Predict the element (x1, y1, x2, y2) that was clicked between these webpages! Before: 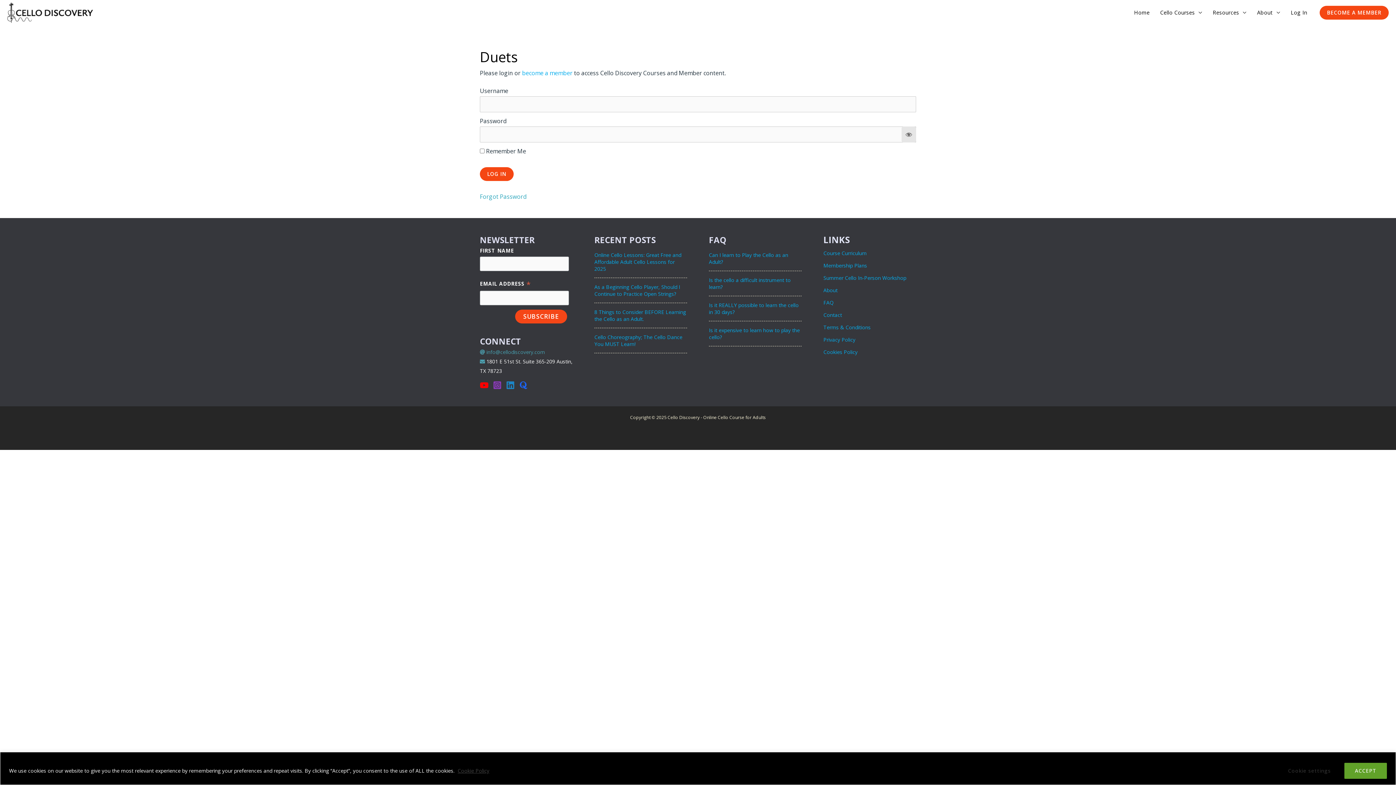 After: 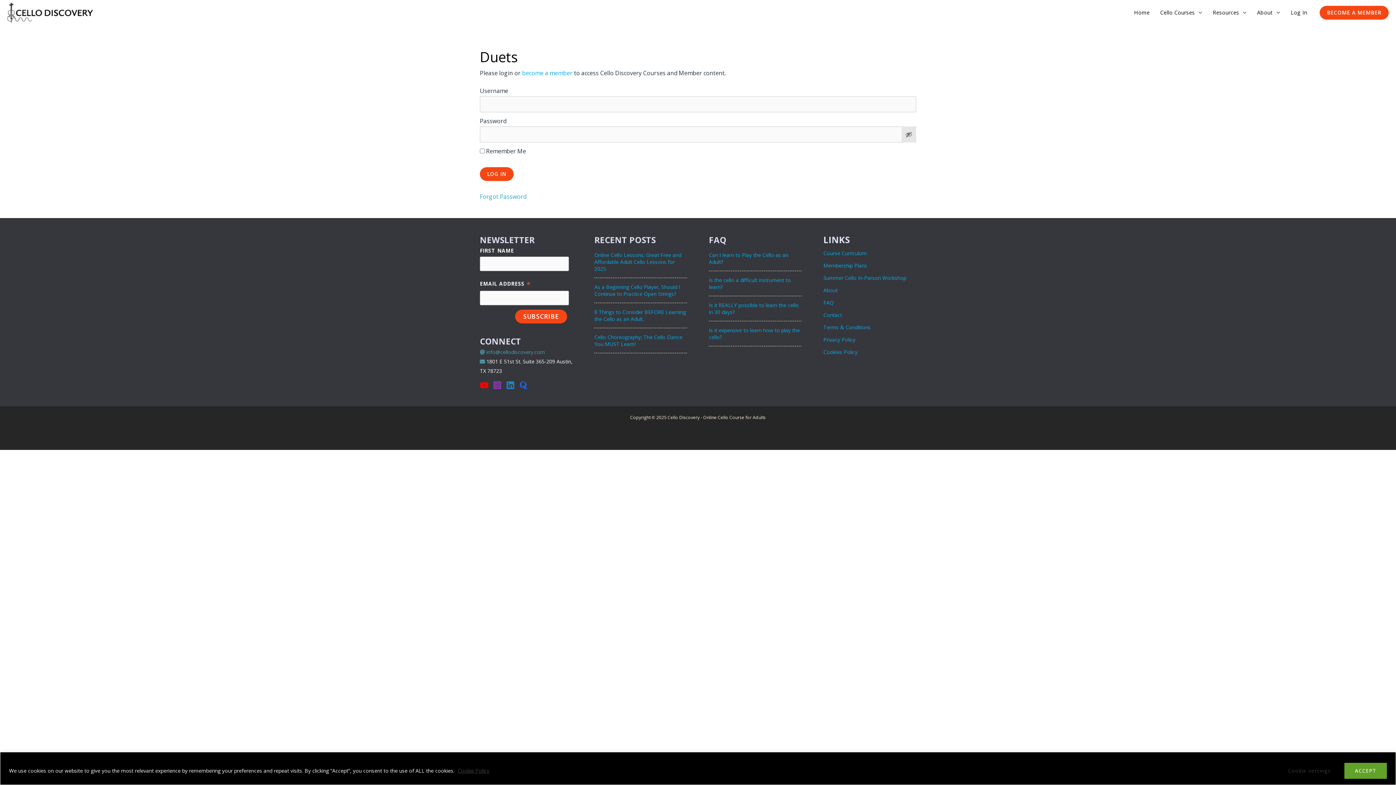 Action: bbox: (901, 126, 916, 142) label: Show password